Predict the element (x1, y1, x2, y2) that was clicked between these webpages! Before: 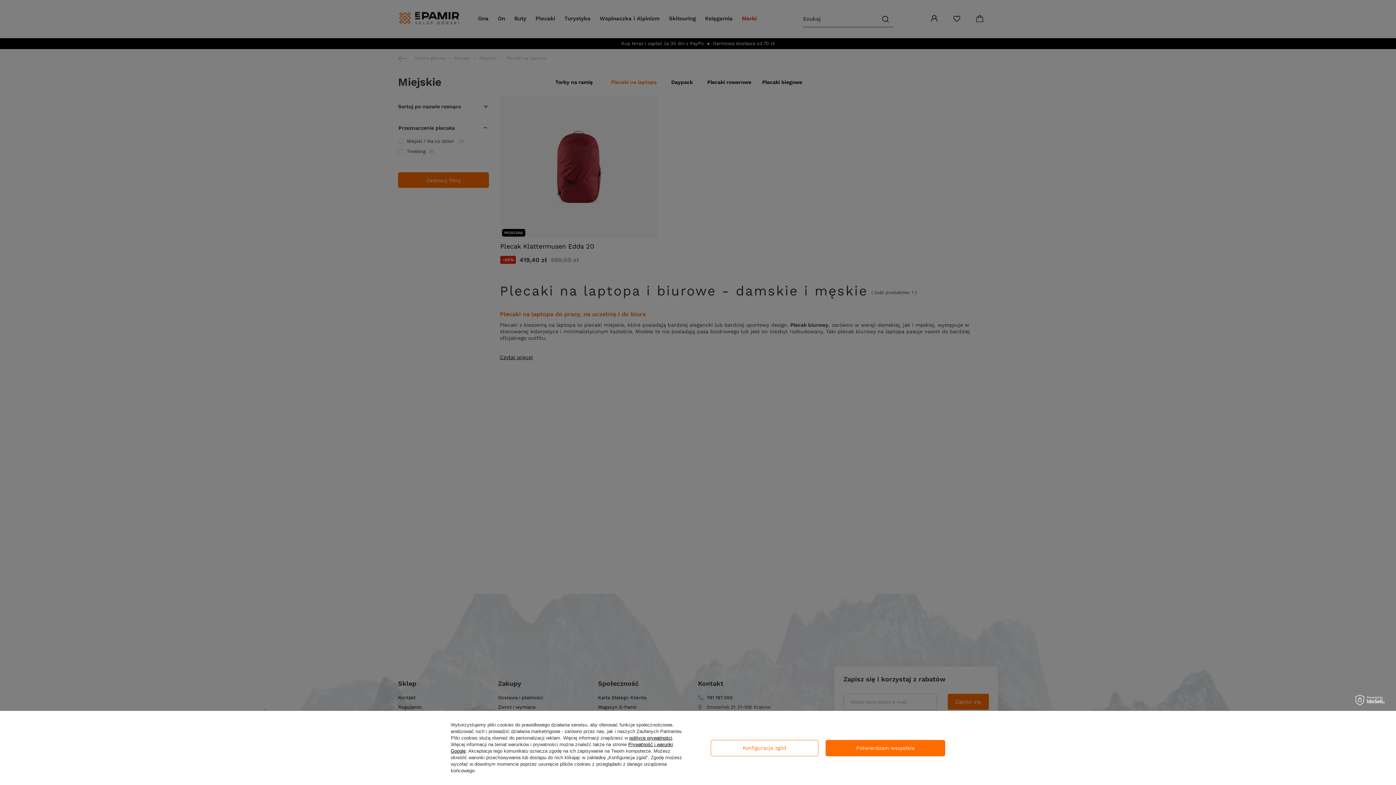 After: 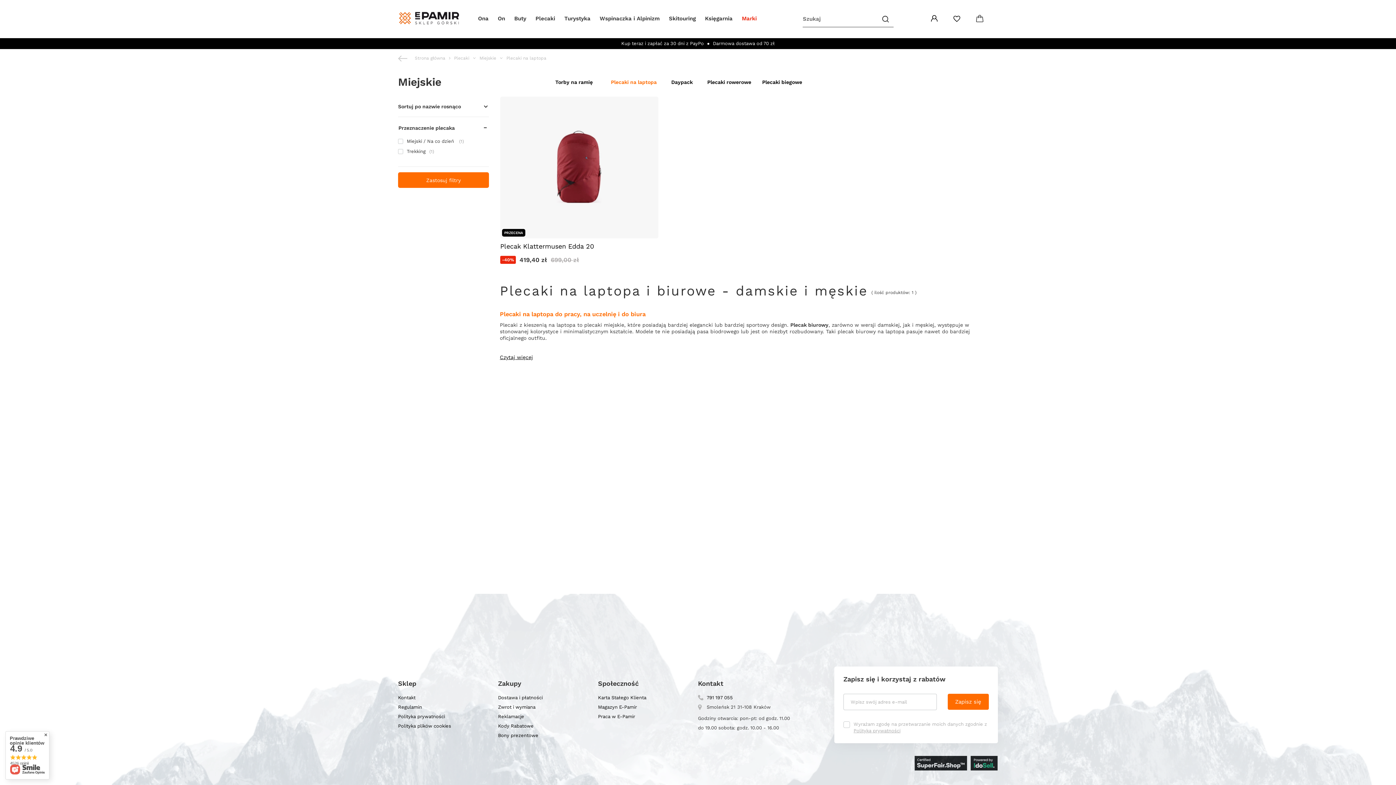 Action: bbox: (825, 740, 945, 756) label: Potwierdzam wszystkie